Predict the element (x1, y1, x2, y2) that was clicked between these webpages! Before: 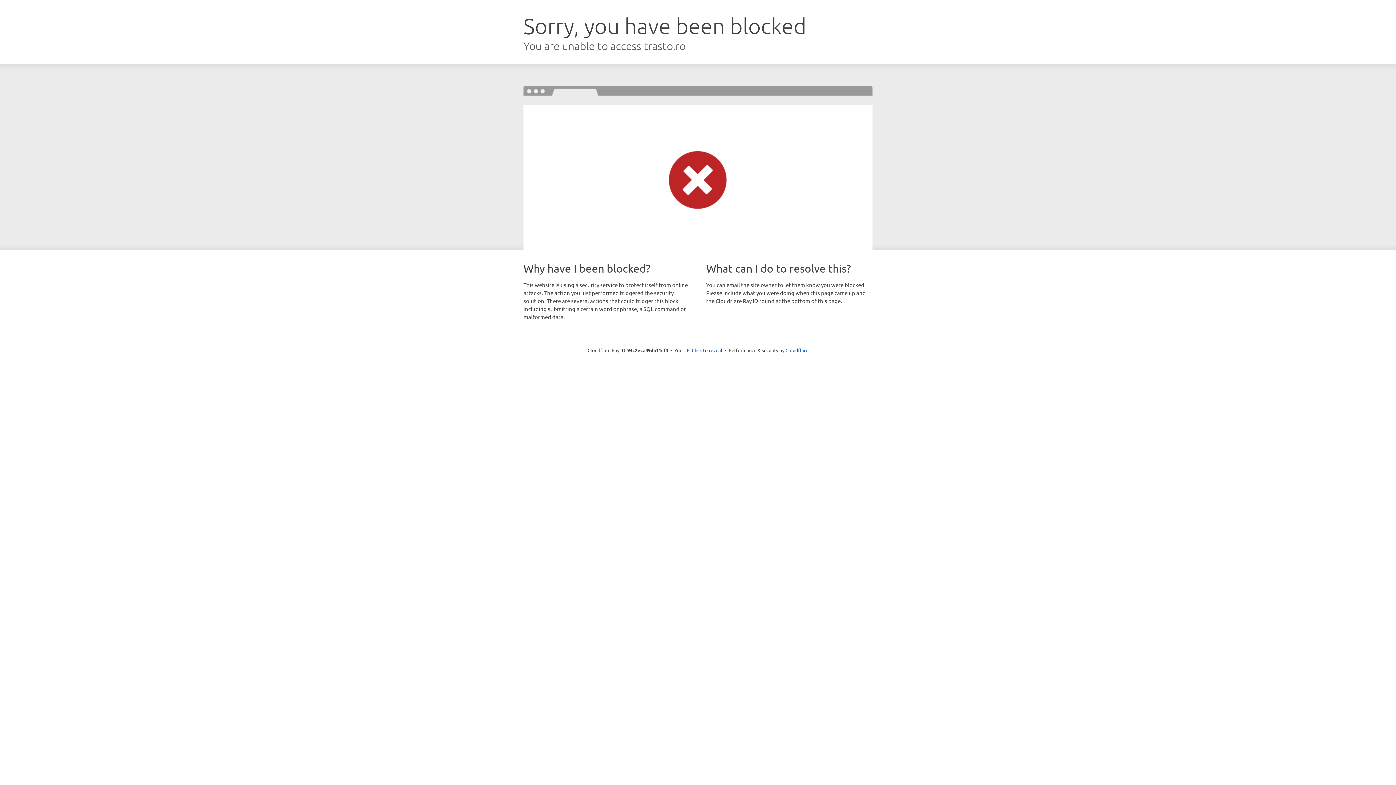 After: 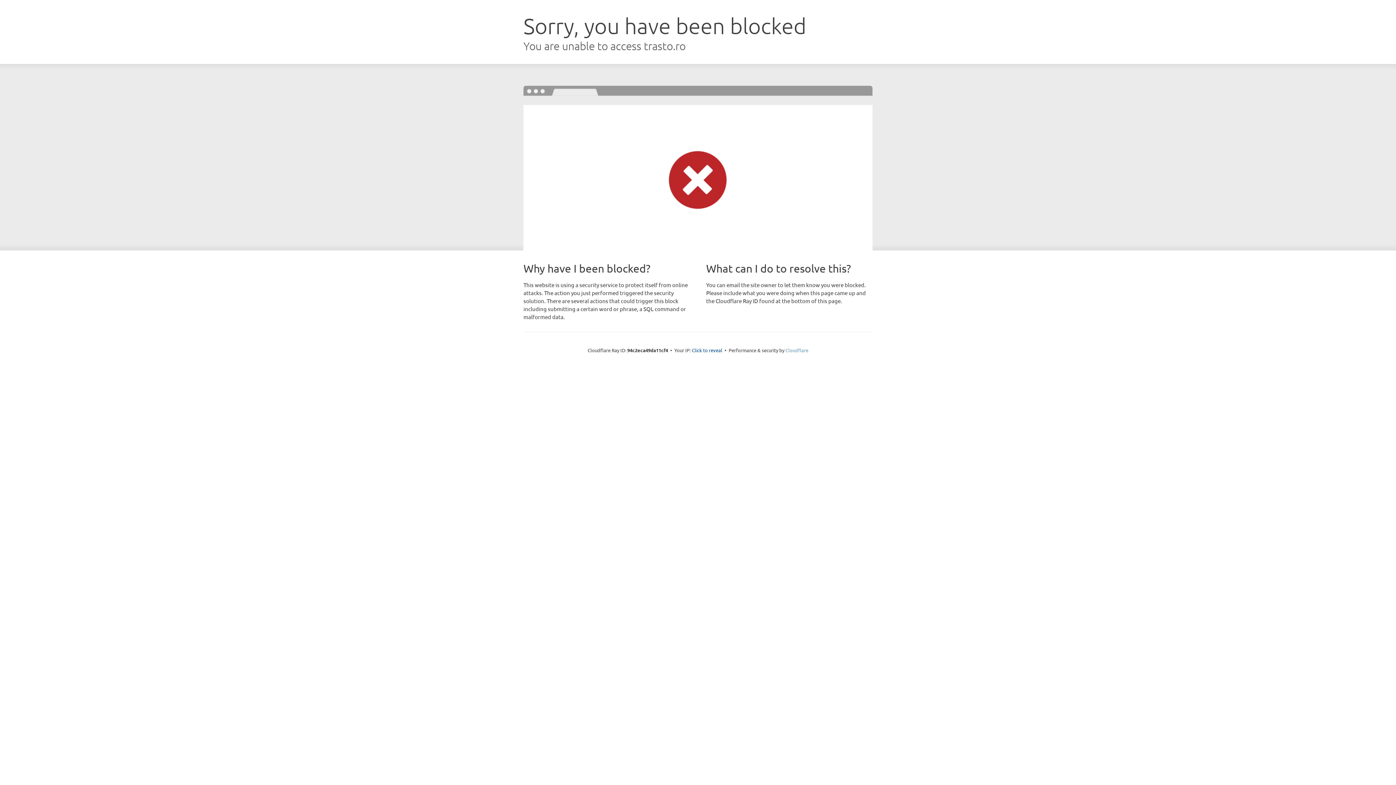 Action: label: Cloudflare bbox: (785, 347, 808, 353)